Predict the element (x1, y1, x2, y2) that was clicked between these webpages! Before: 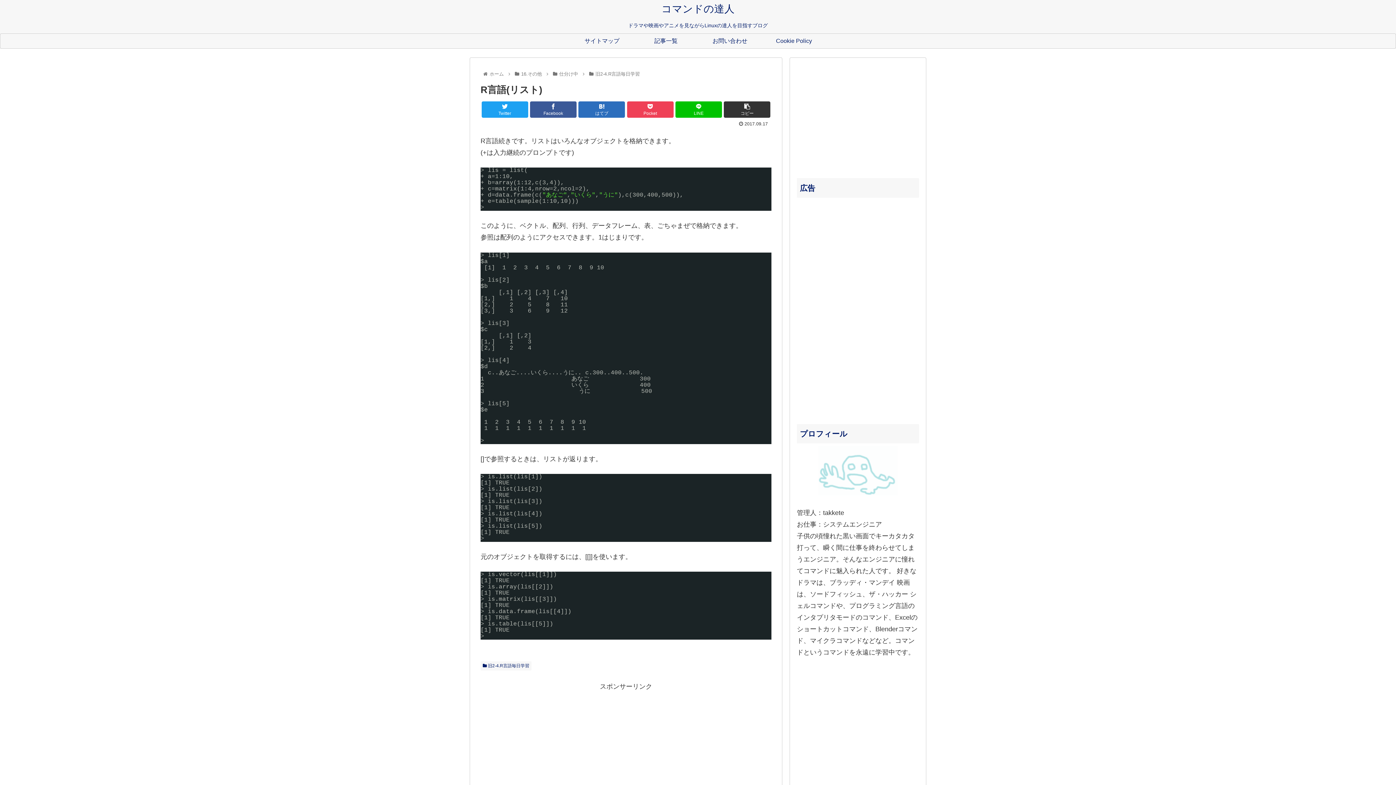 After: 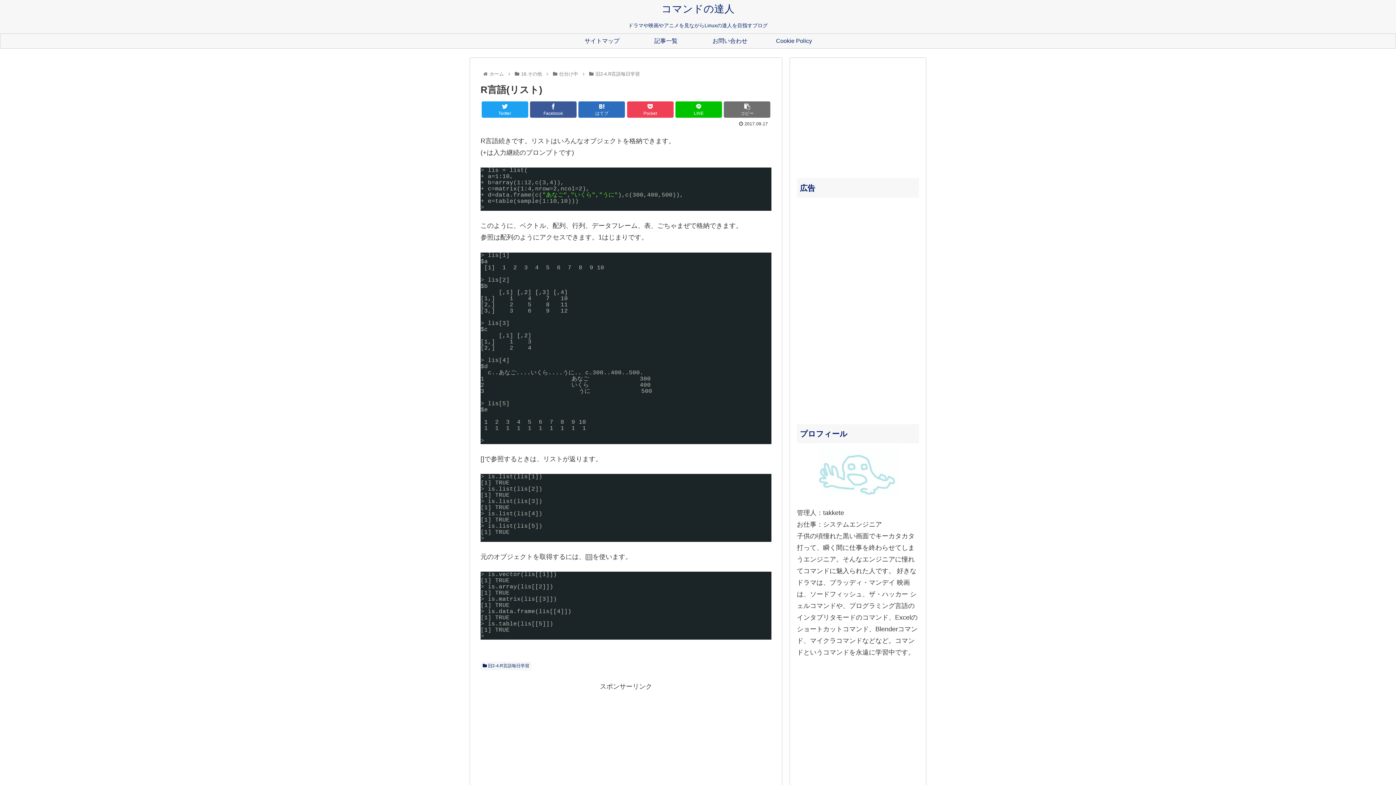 Action: label: コピー bbox: (724, 101, 770, 117)